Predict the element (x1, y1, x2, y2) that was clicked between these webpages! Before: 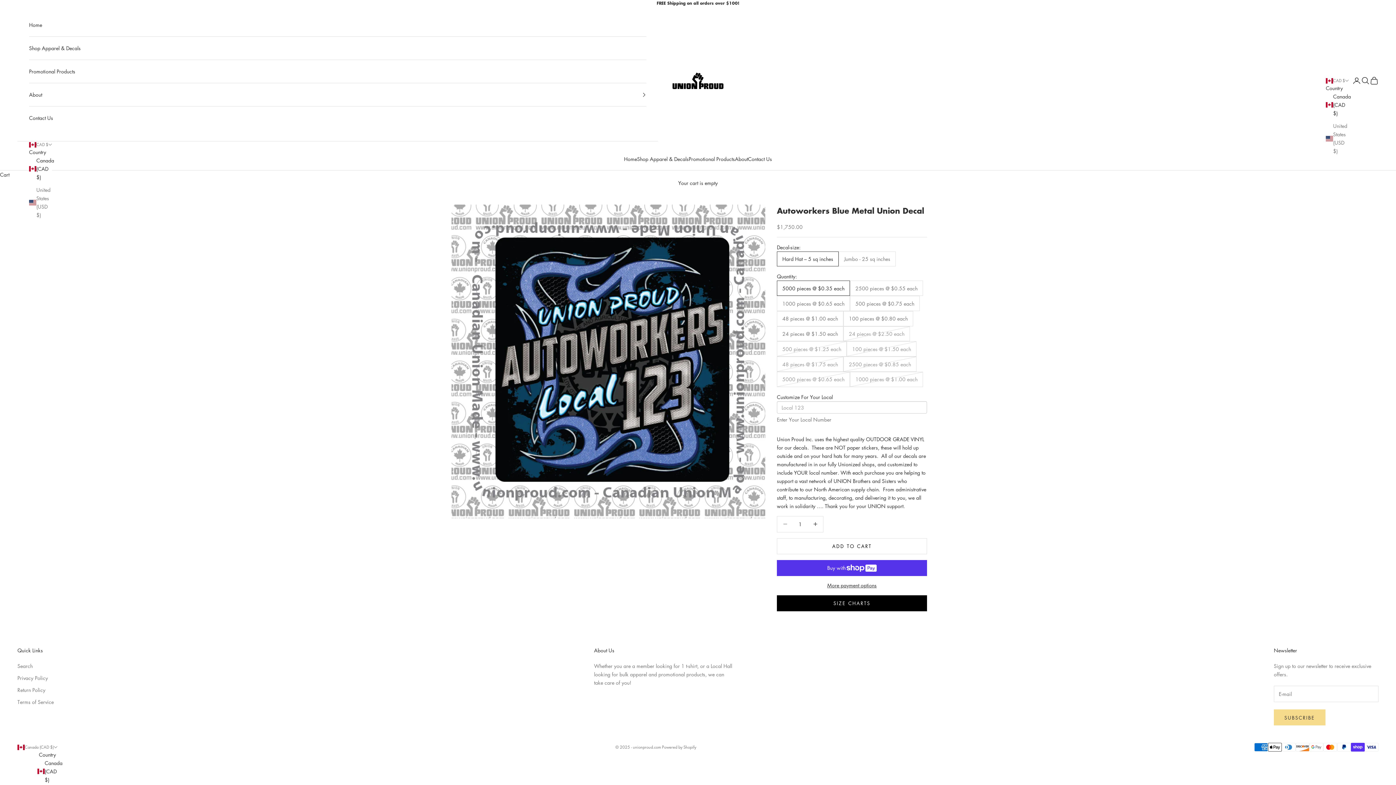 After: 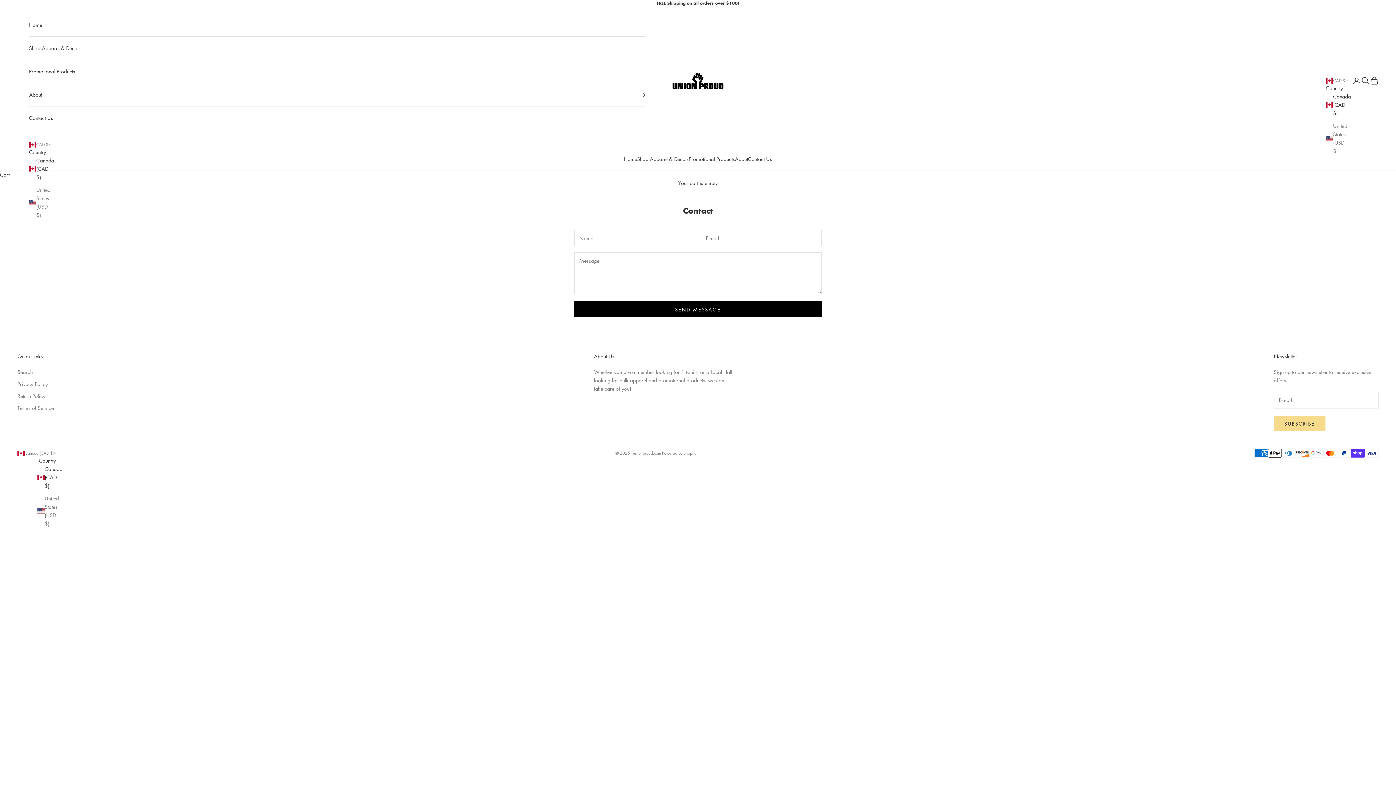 Action: bbox: (748, 155, 772, 163) label: Contact Us